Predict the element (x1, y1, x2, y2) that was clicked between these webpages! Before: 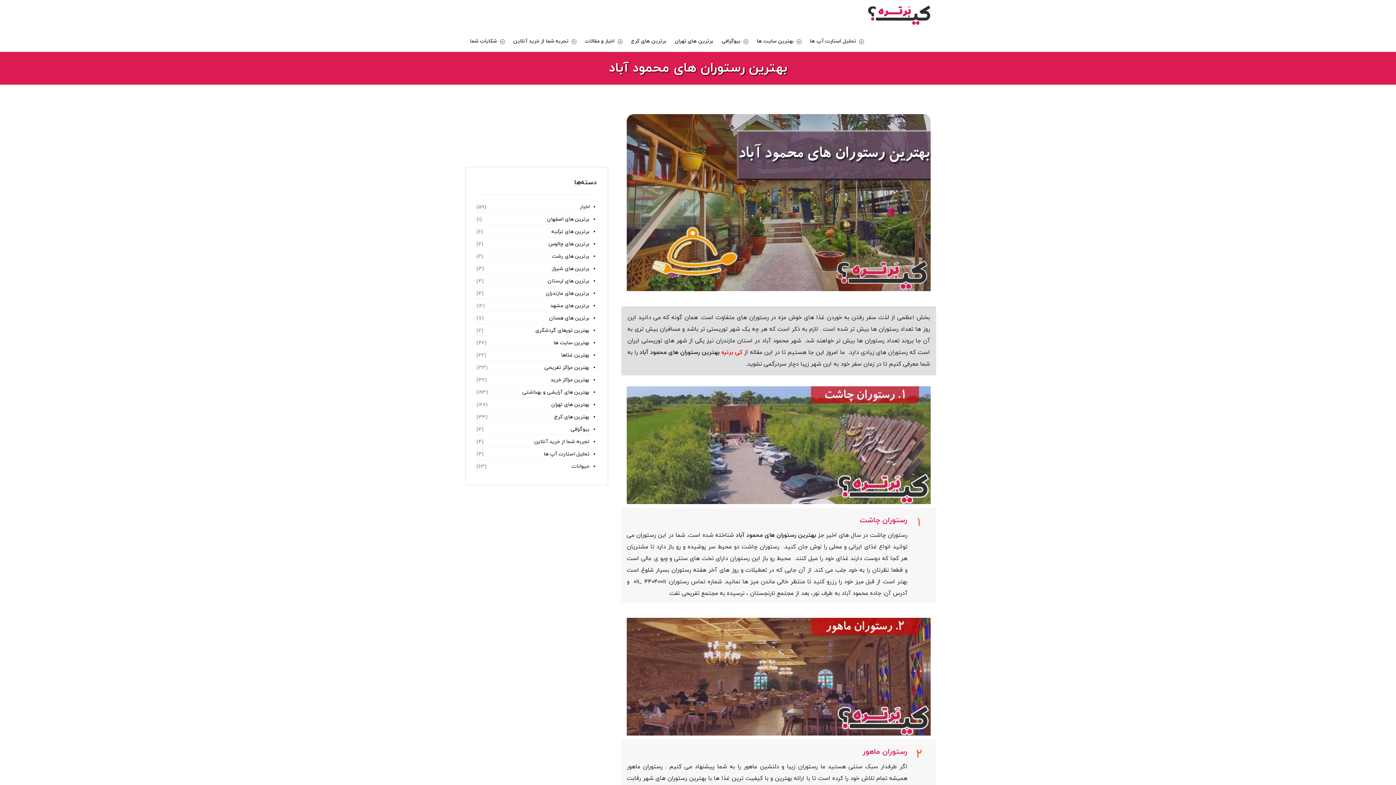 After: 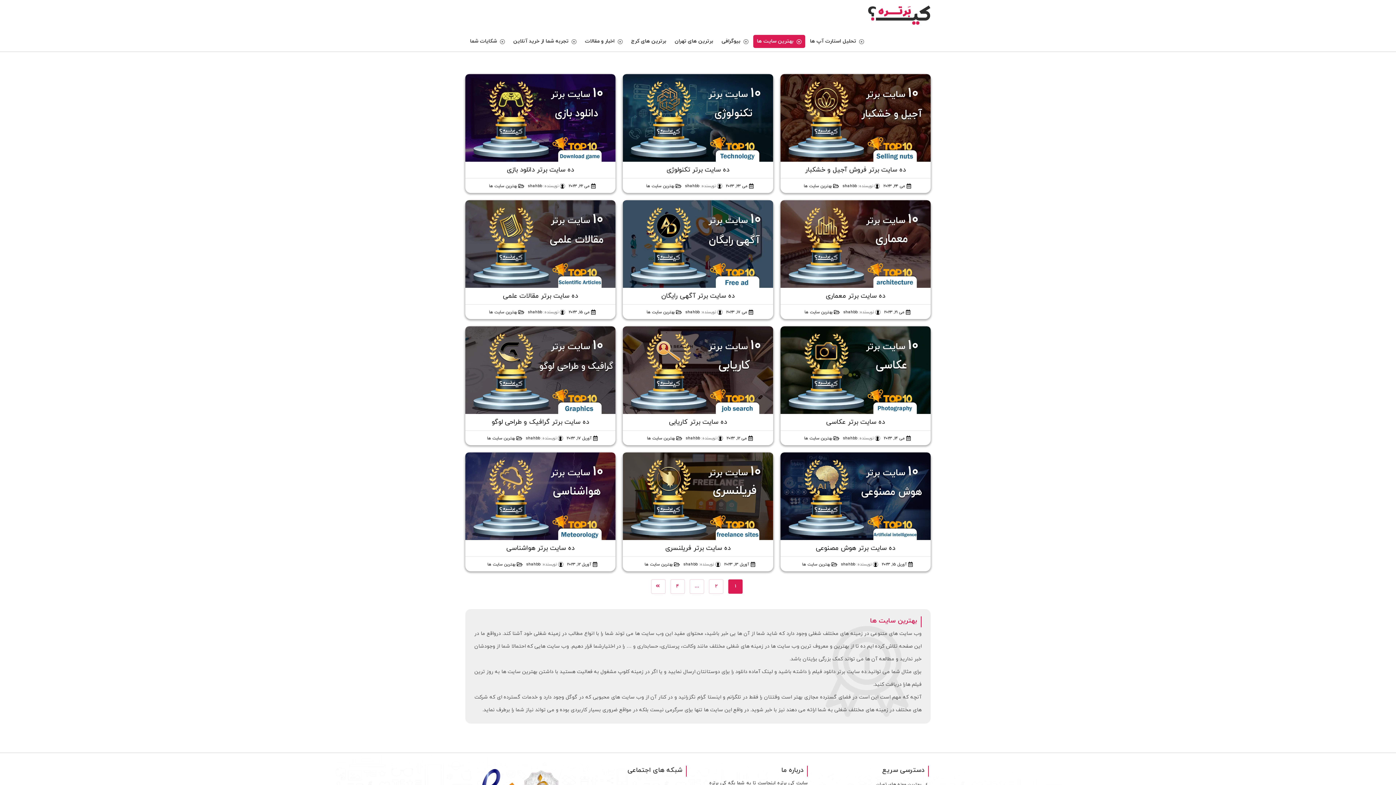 Action: bbox: (753, 34, 805, 48) label: بهترین سایت ها